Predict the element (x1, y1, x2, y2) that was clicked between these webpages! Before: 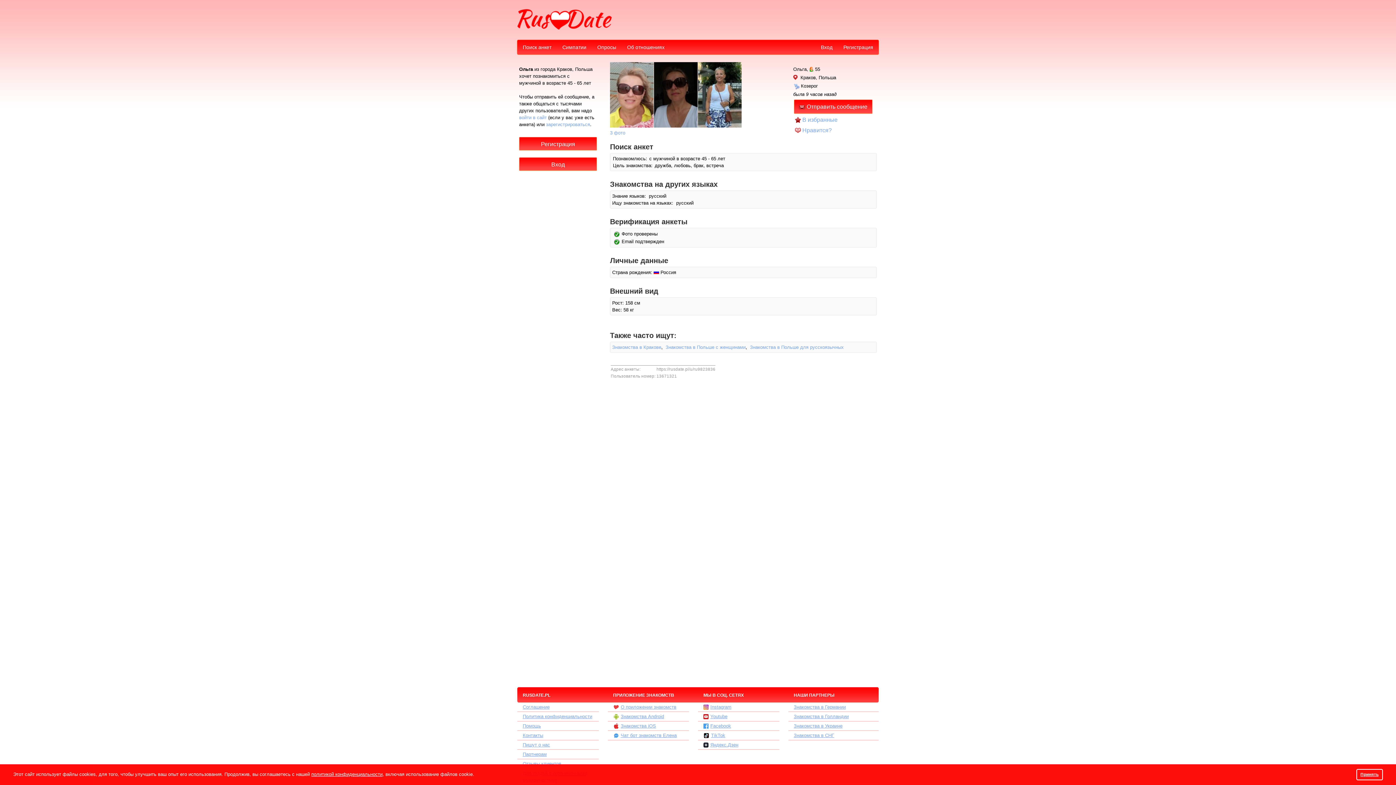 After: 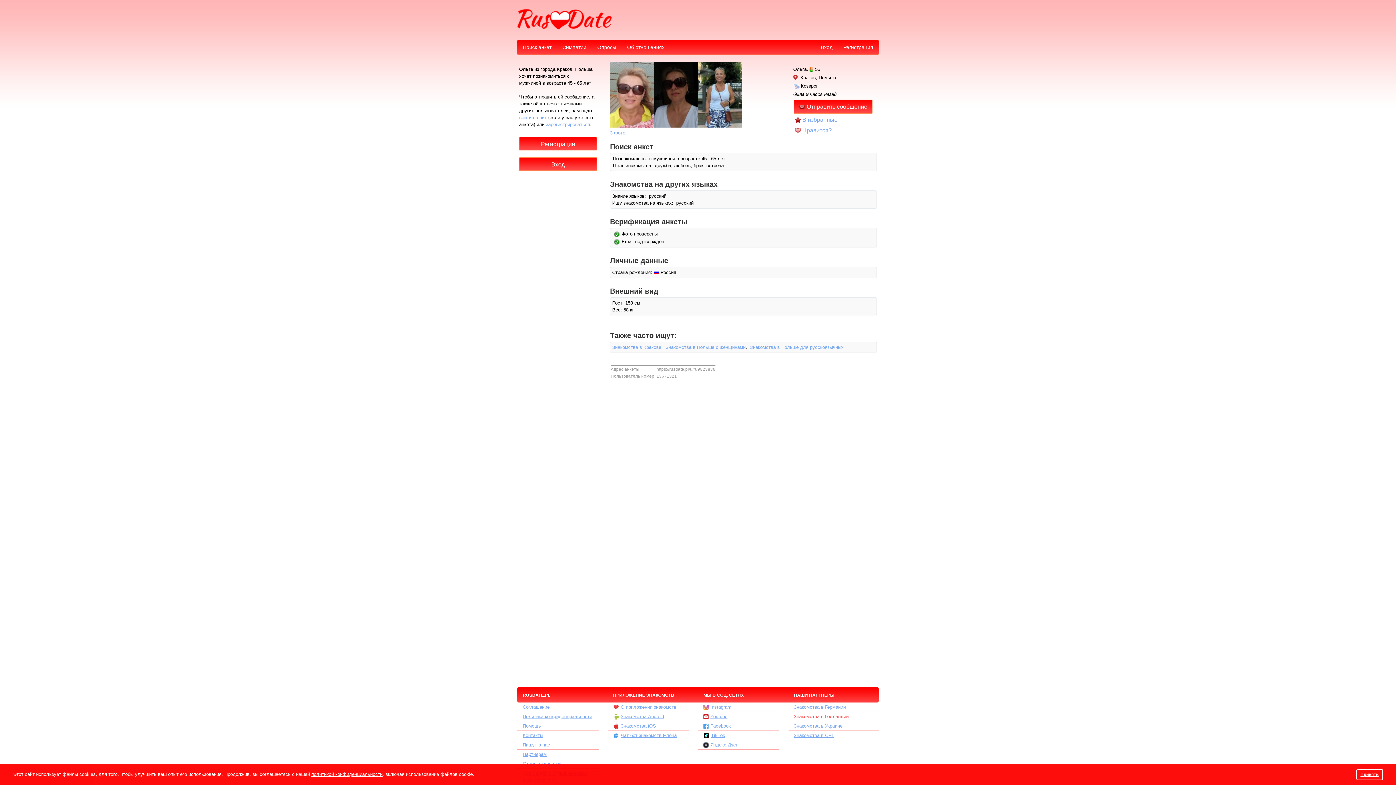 Action: label: Знакомства в Голландии bbox: (788, 713, 878, 720)